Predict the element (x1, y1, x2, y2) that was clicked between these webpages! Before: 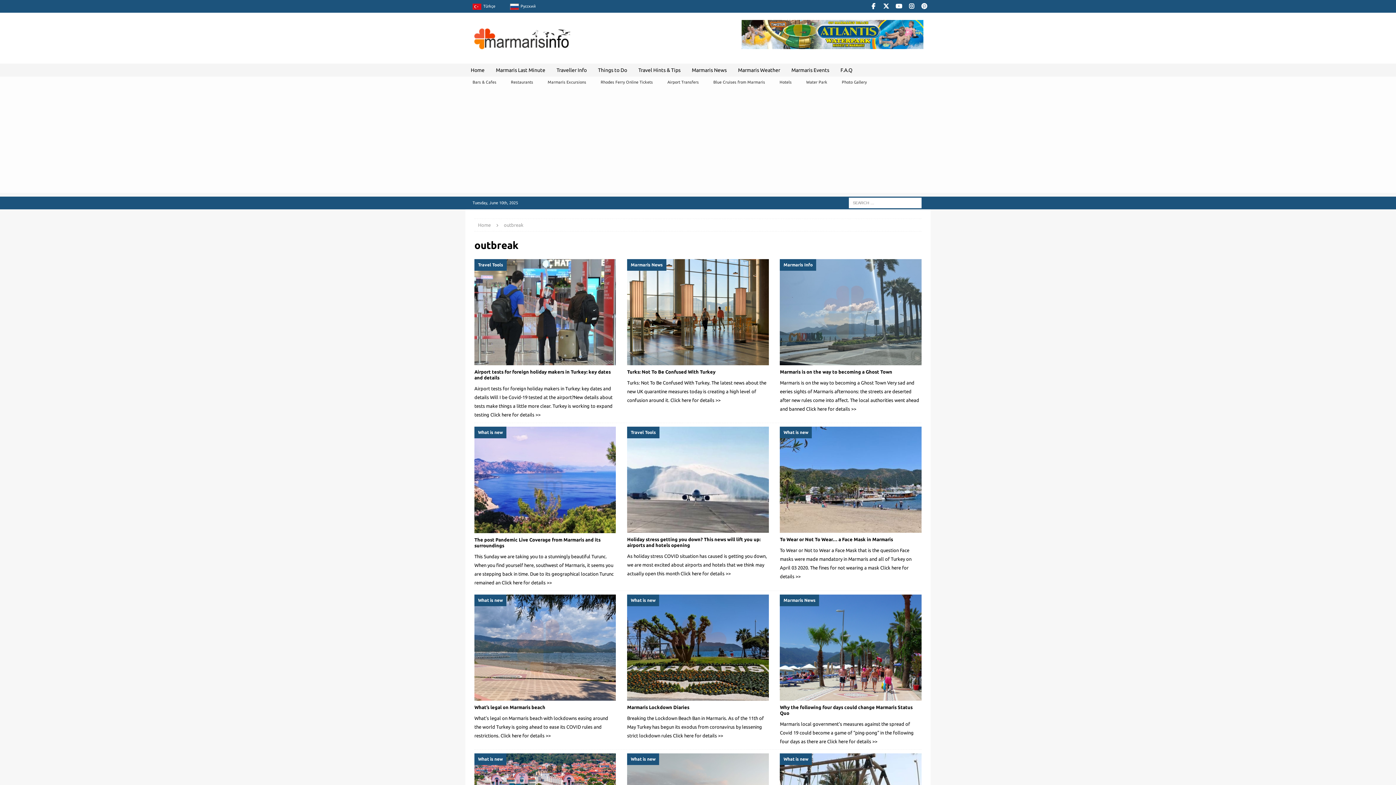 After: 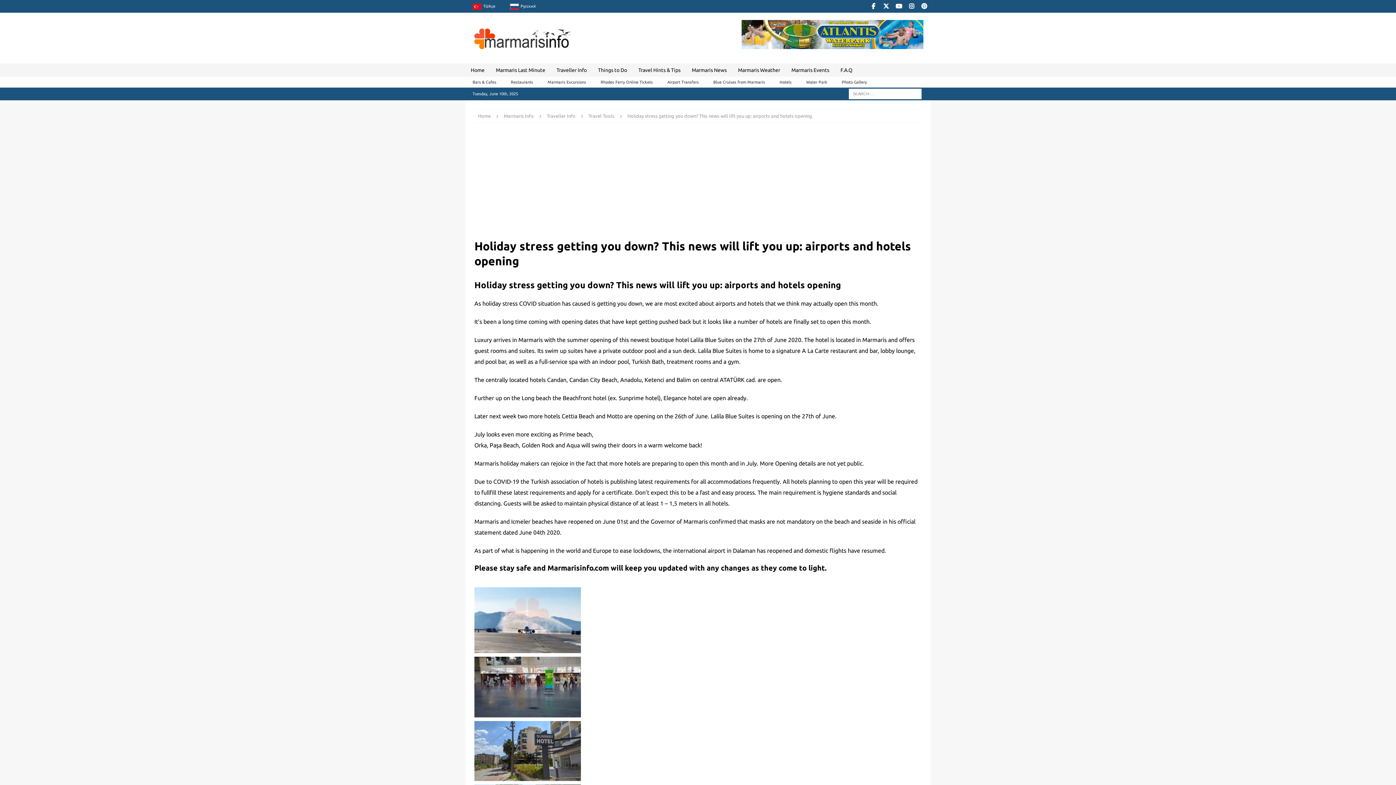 Action: bbox: (627, 427, 768, 533)